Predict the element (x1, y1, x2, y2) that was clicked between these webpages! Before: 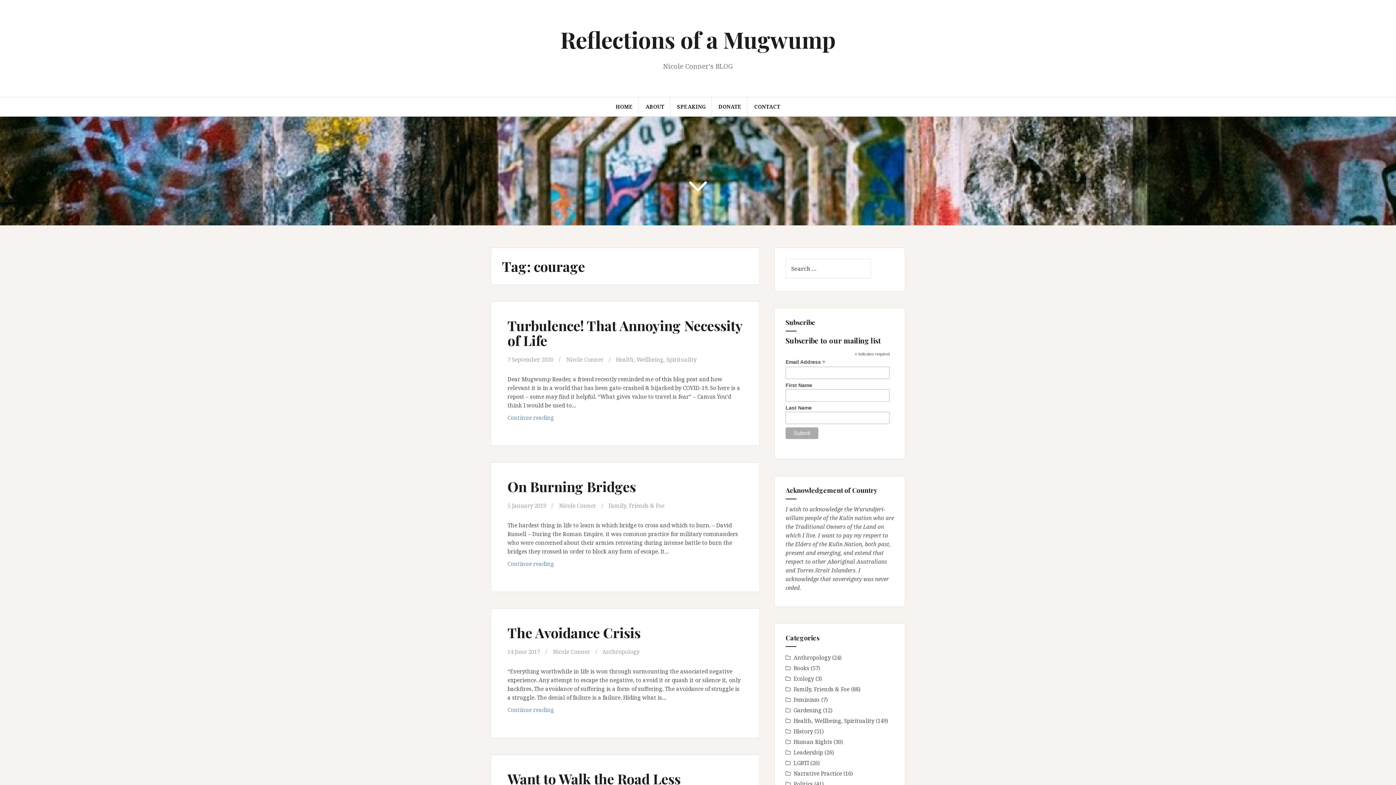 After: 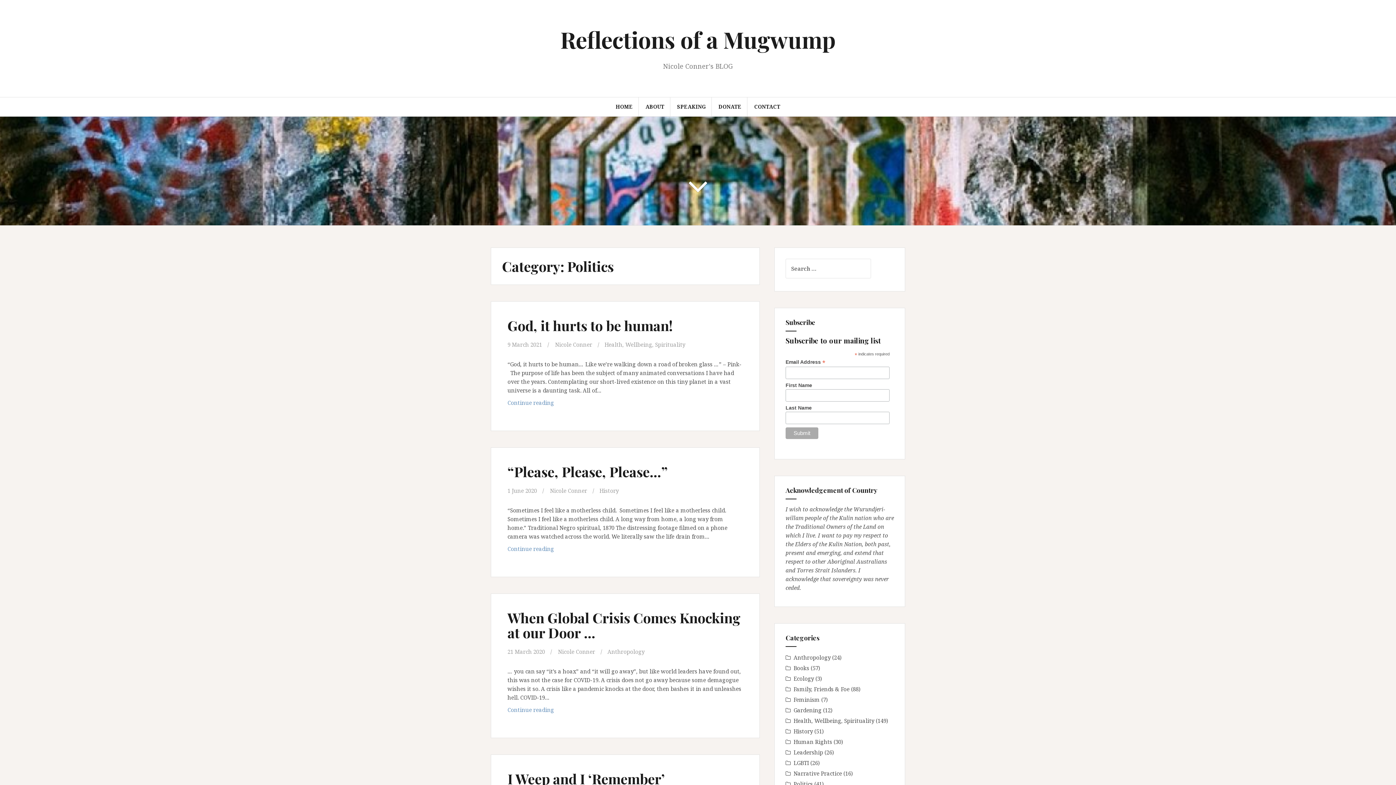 Action: bbox: (793, 780, 813, 787) label: Politics